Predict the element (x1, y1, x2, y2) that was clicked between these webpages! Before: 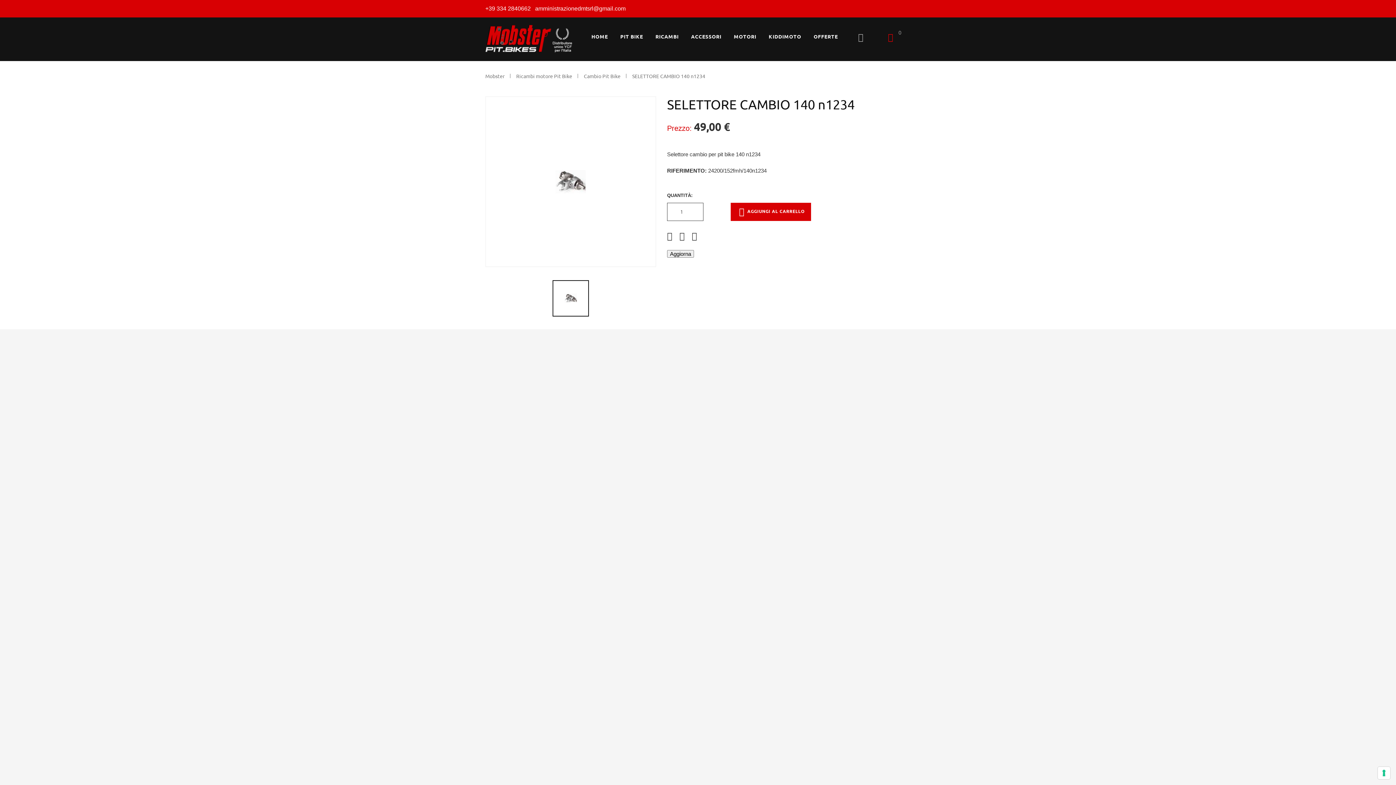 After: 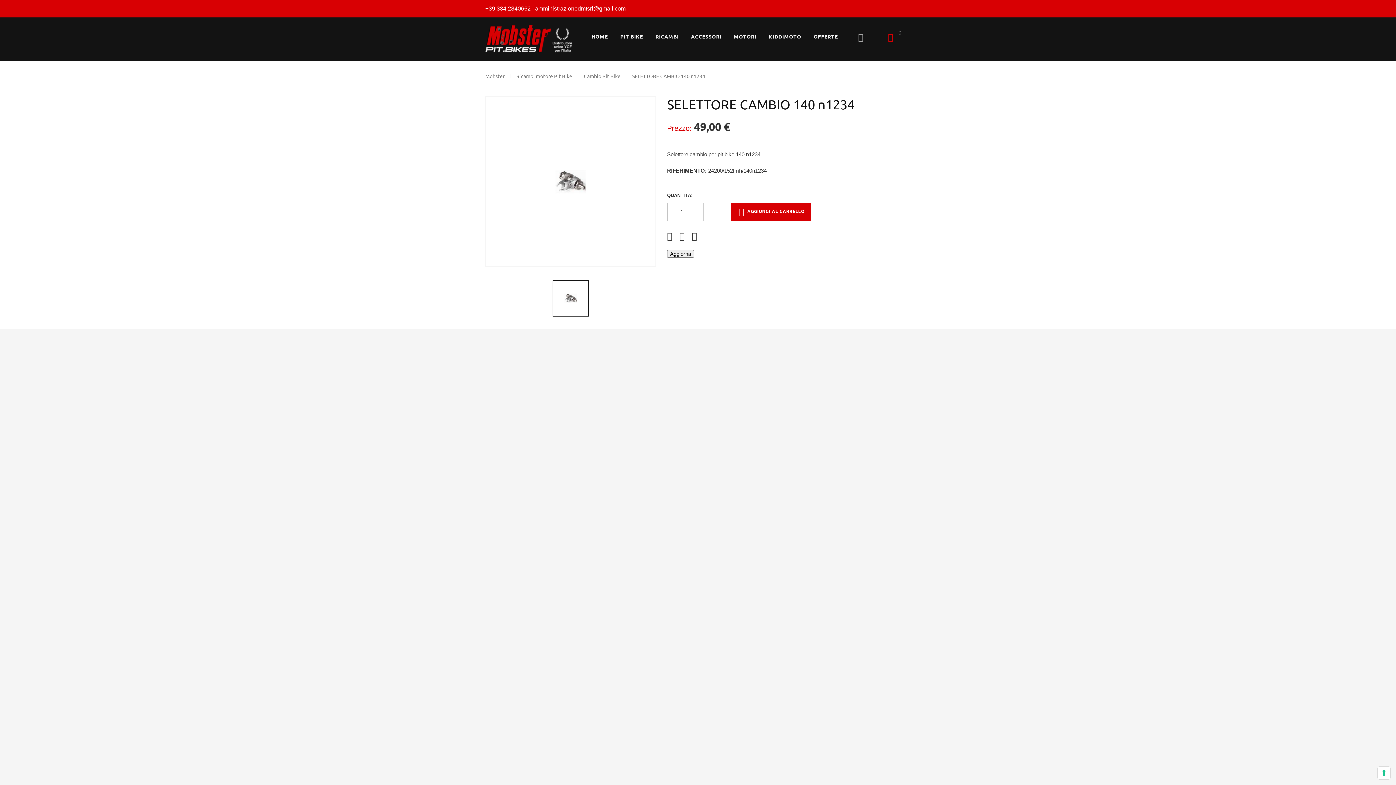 Action: bbox: (632, 72, 705, 79) label: SELETTORE CAMBIO 140 n1234